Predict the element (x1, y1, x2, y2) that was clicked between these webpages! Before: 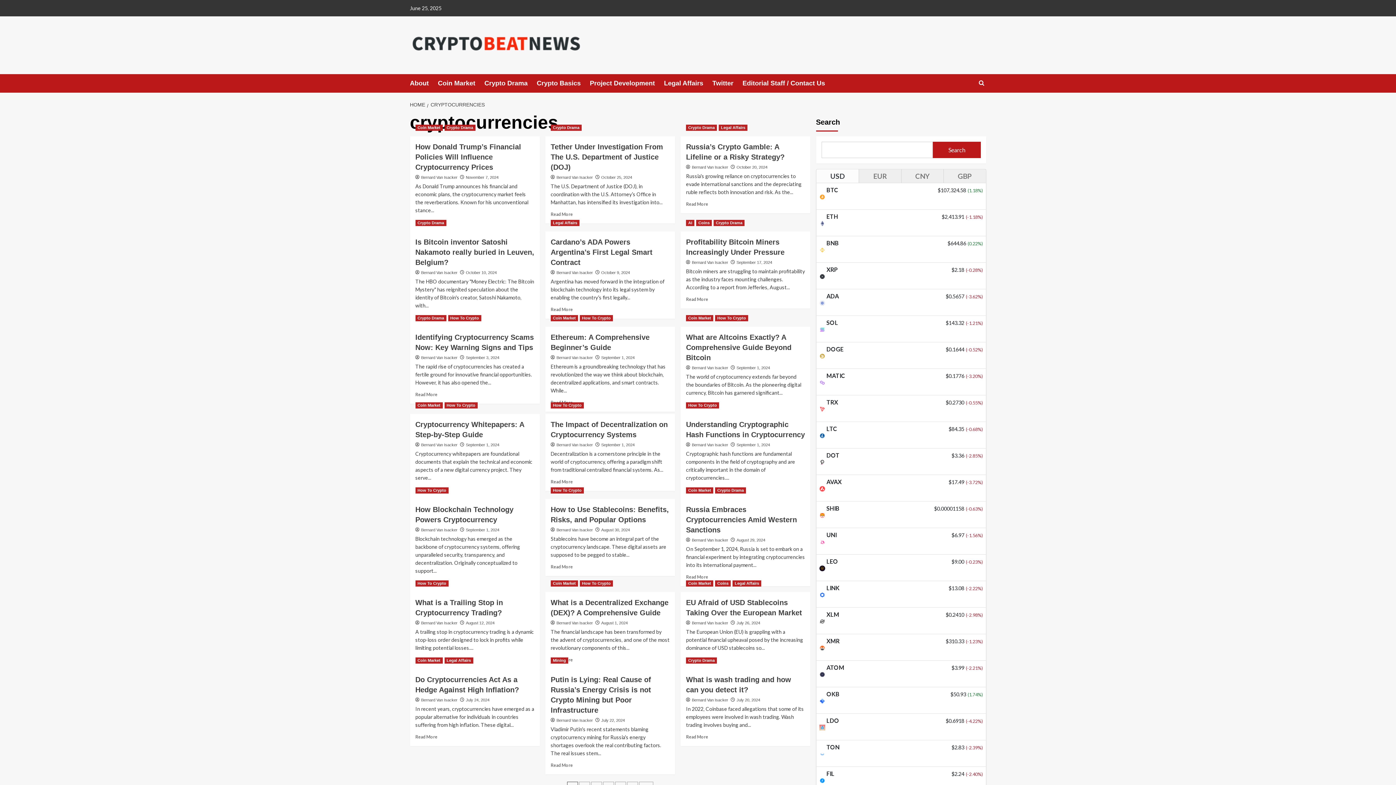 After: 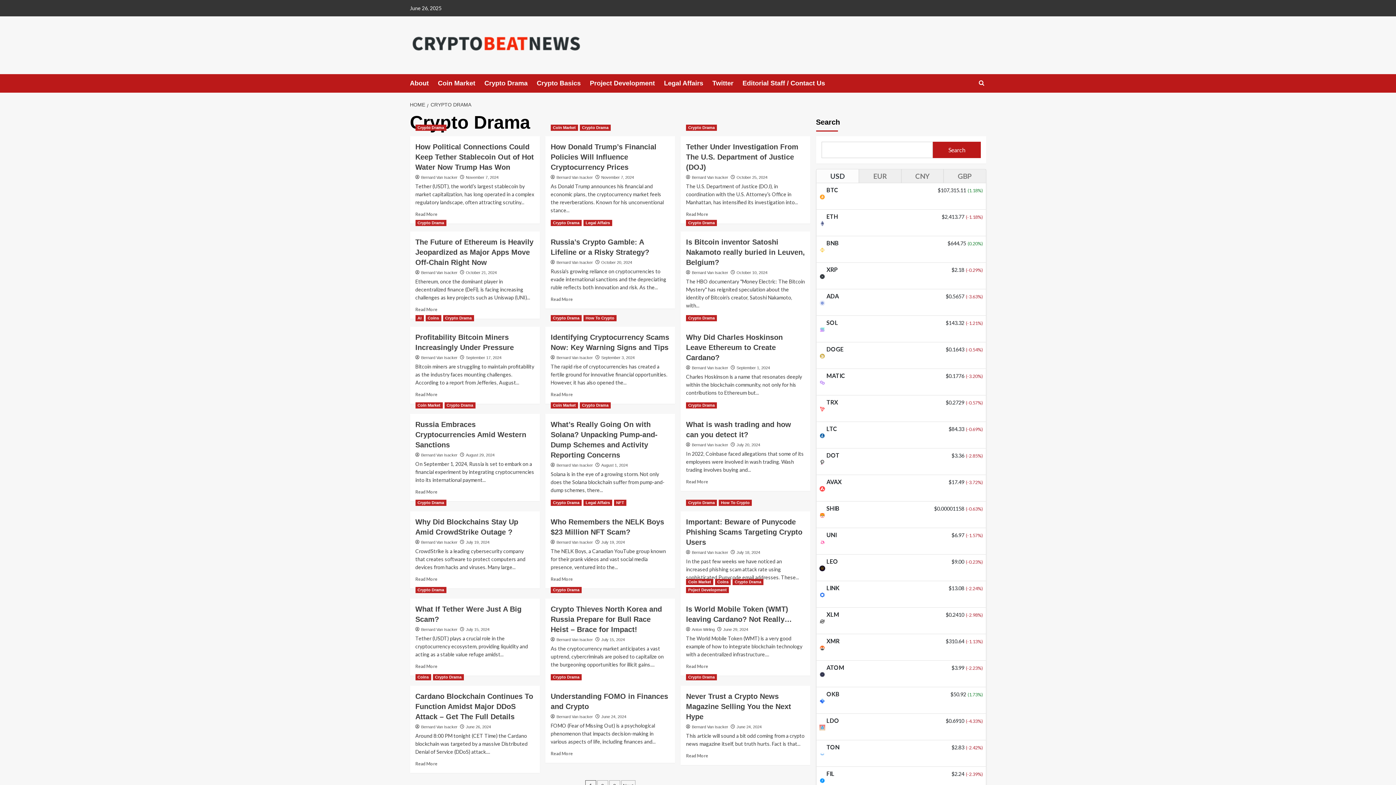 Action: label: View all posts in Crypto Drama bbox: (686, 124, 717, 130)